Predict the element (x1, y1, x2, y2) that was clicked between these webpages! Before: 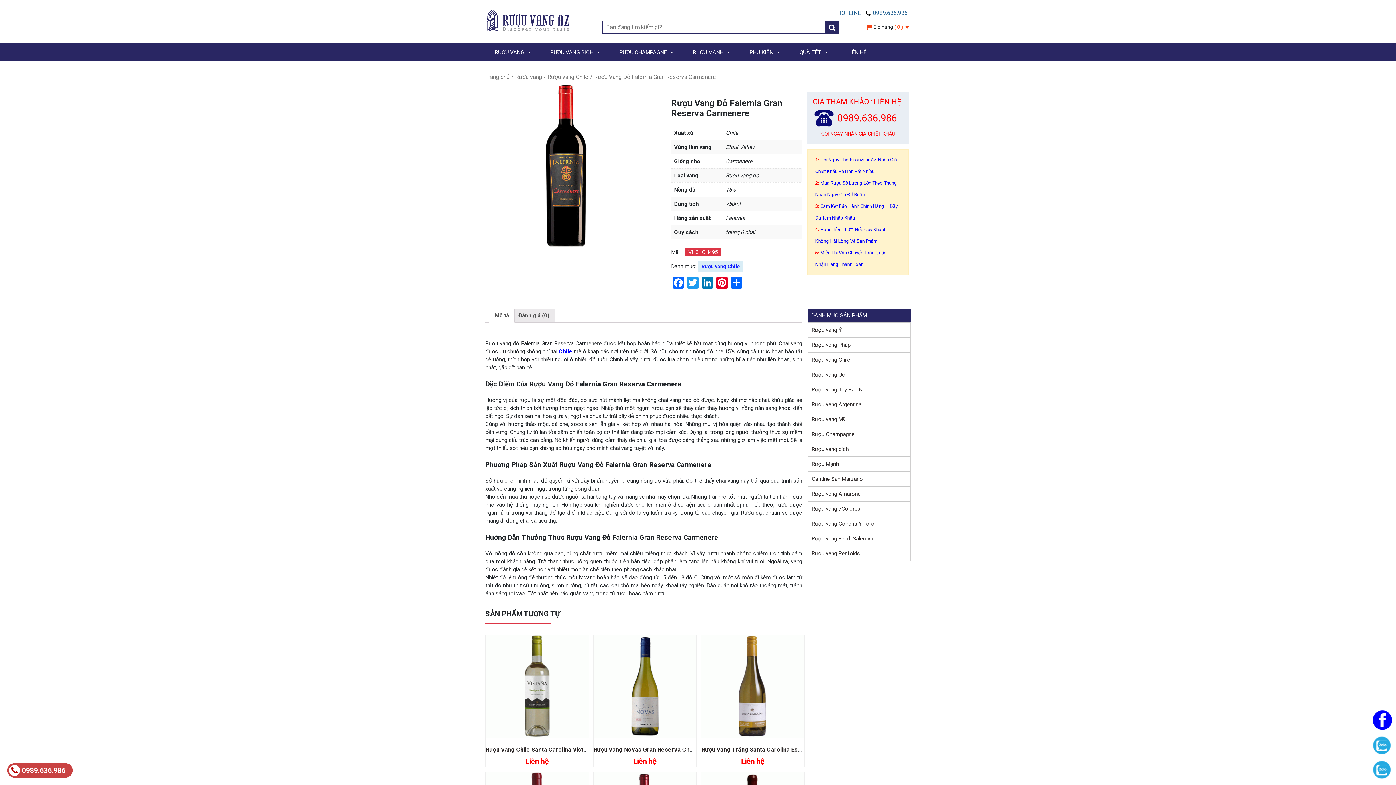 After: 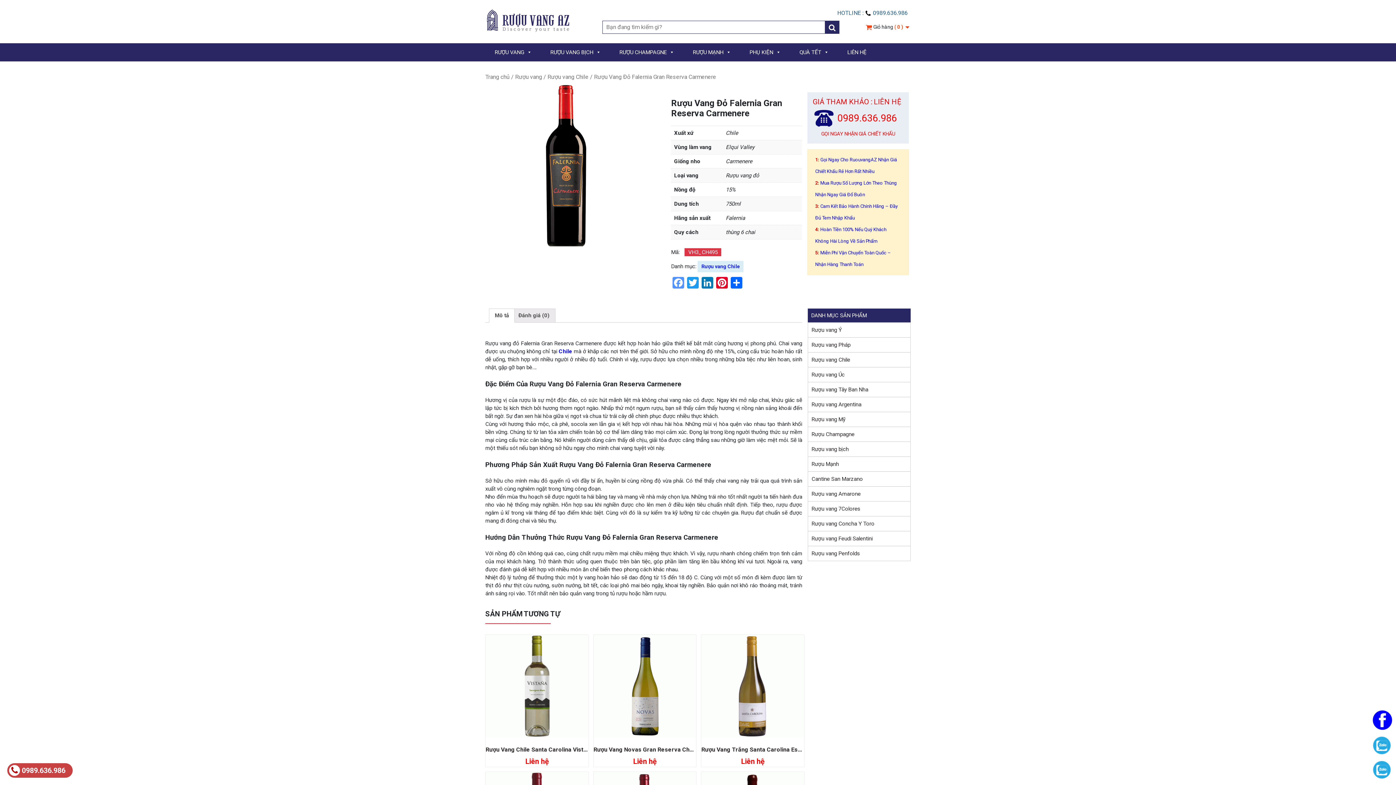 Action: bbox: (671, 277, 685, 290) label: Facebook